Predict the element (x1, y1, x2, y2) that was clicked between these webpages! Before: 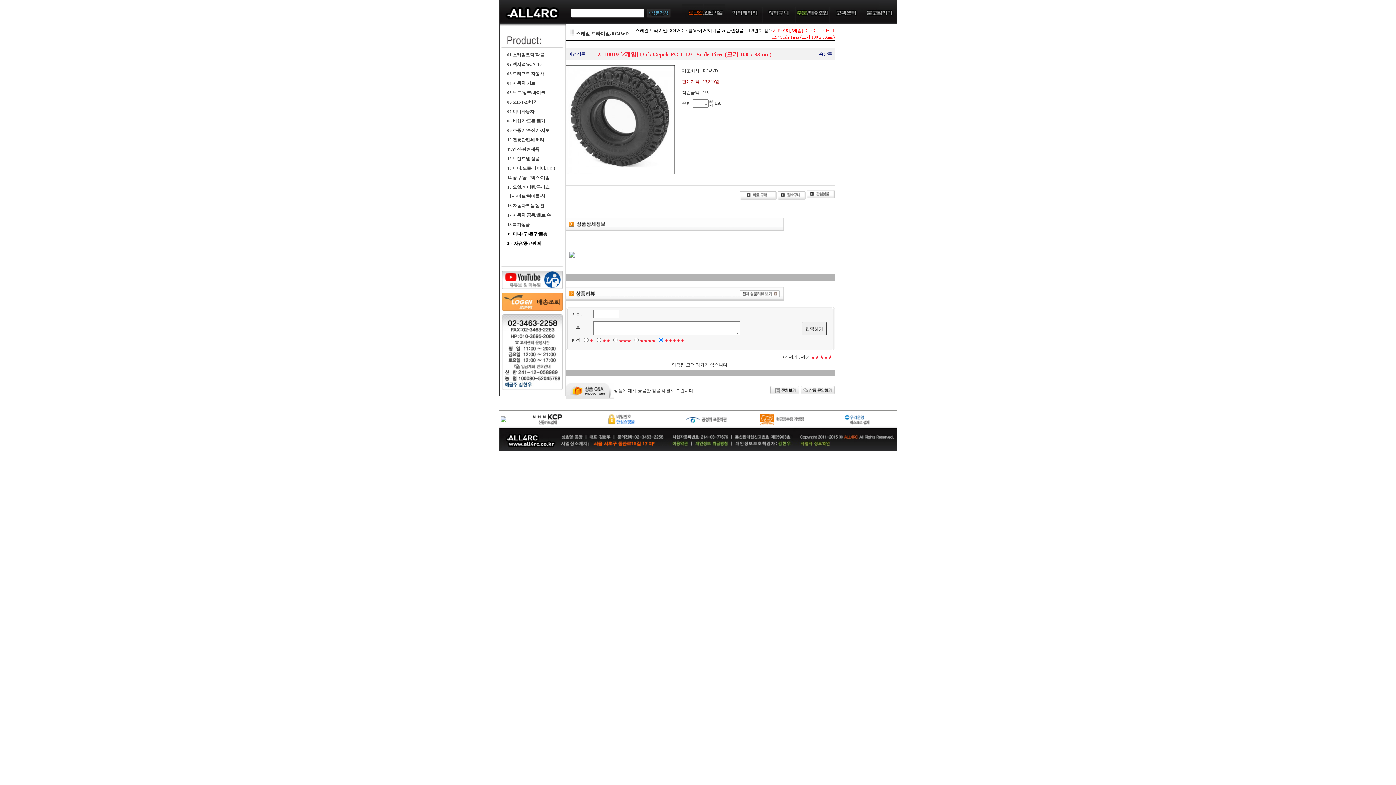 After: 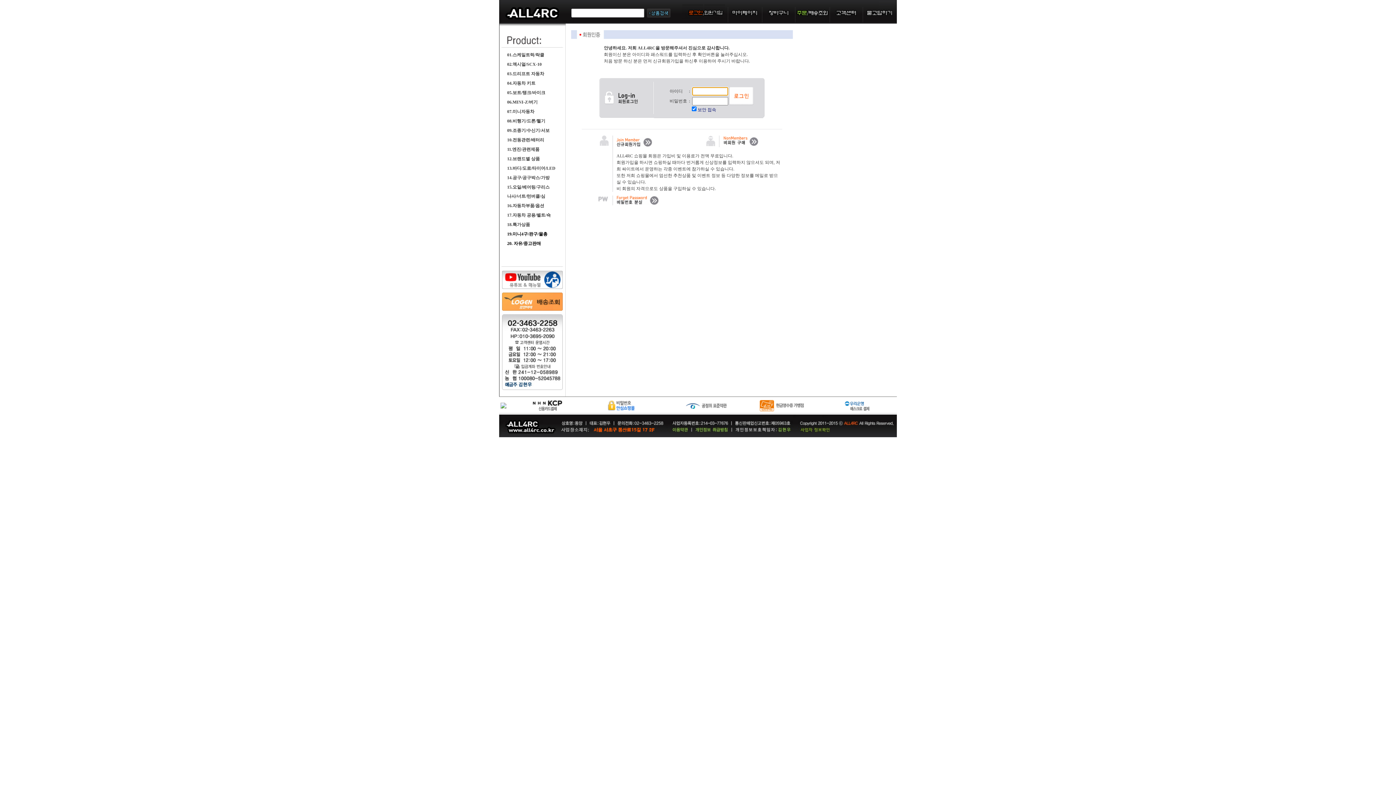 Action: bbox: (740, 191, 776, 196)